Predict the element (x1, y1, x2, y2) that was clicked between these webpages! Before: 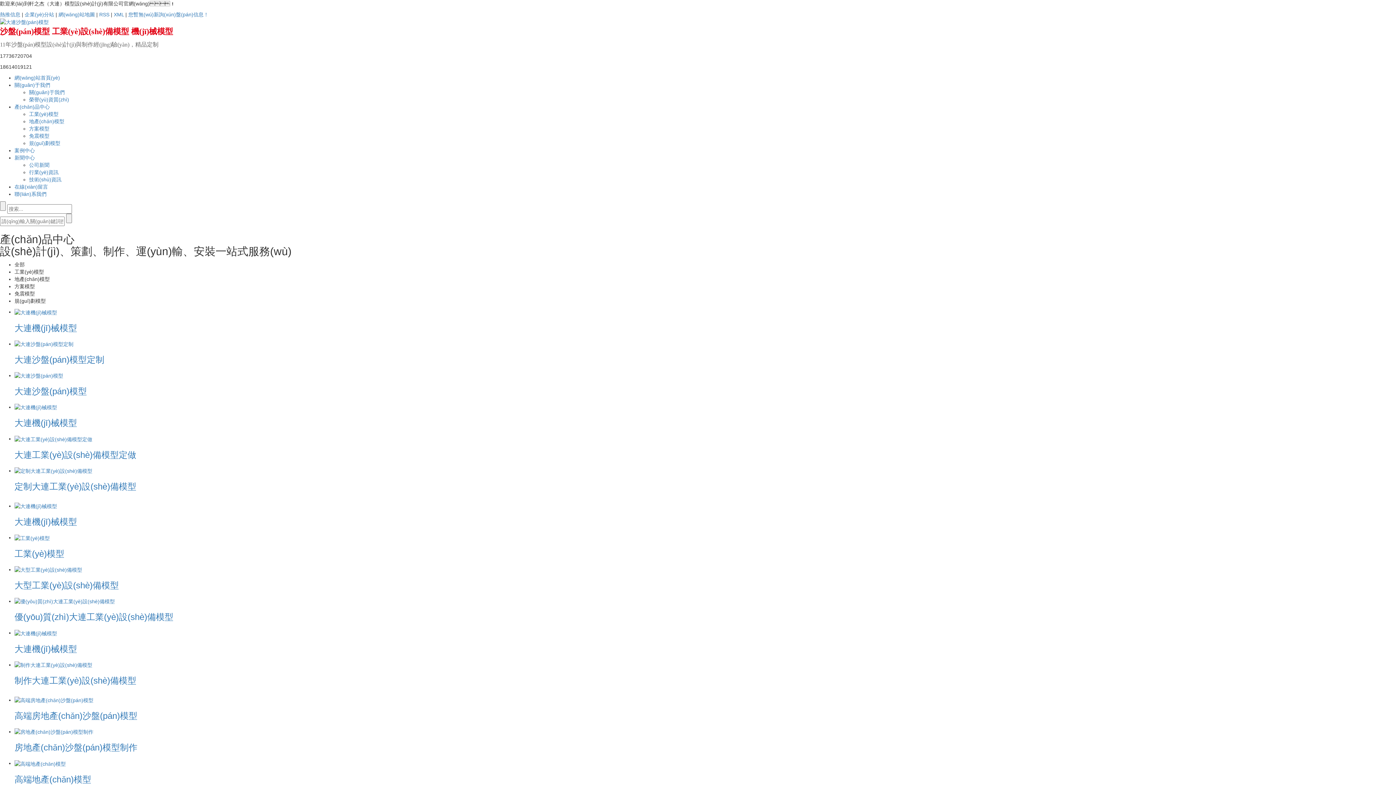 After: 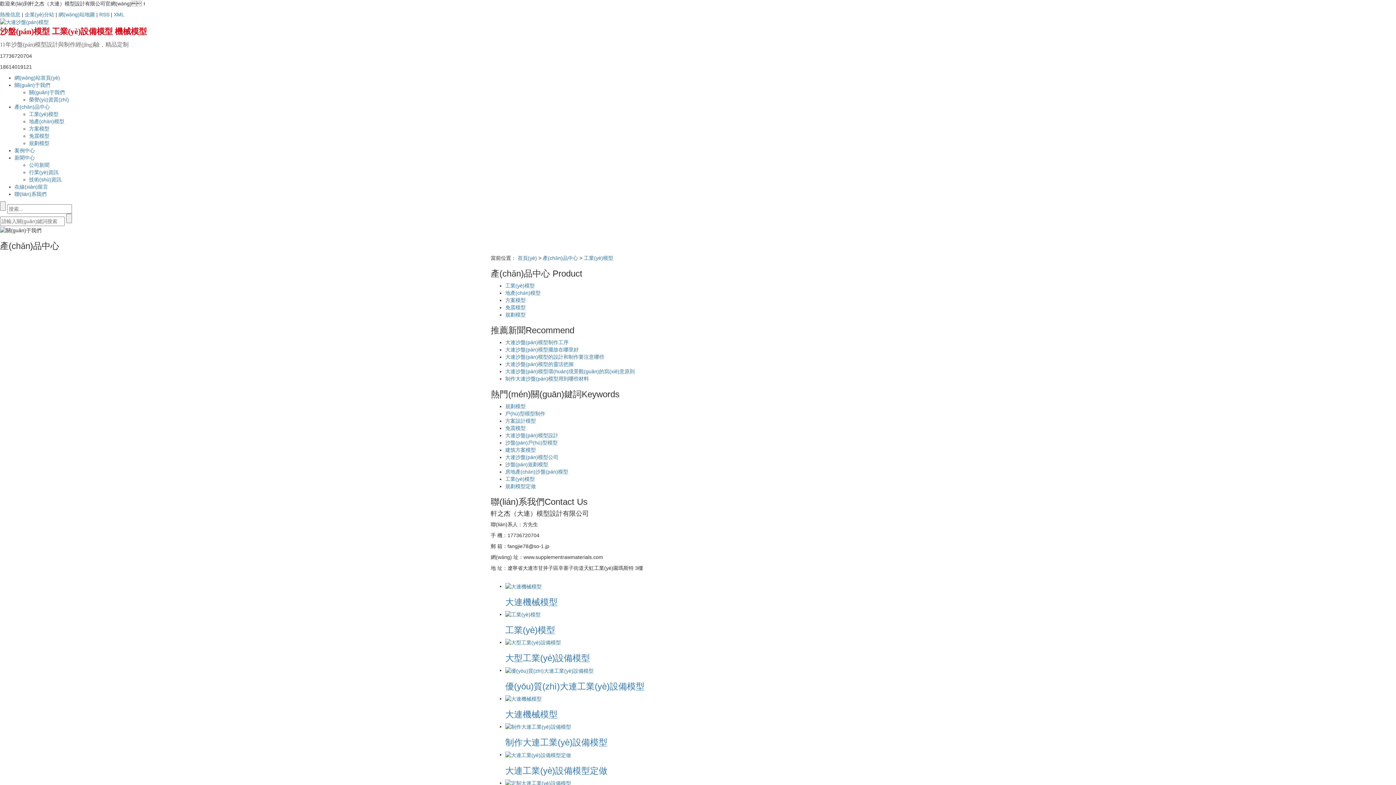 Action: bbox: (29, 111, 58, 117) label: 工業(yè)模型